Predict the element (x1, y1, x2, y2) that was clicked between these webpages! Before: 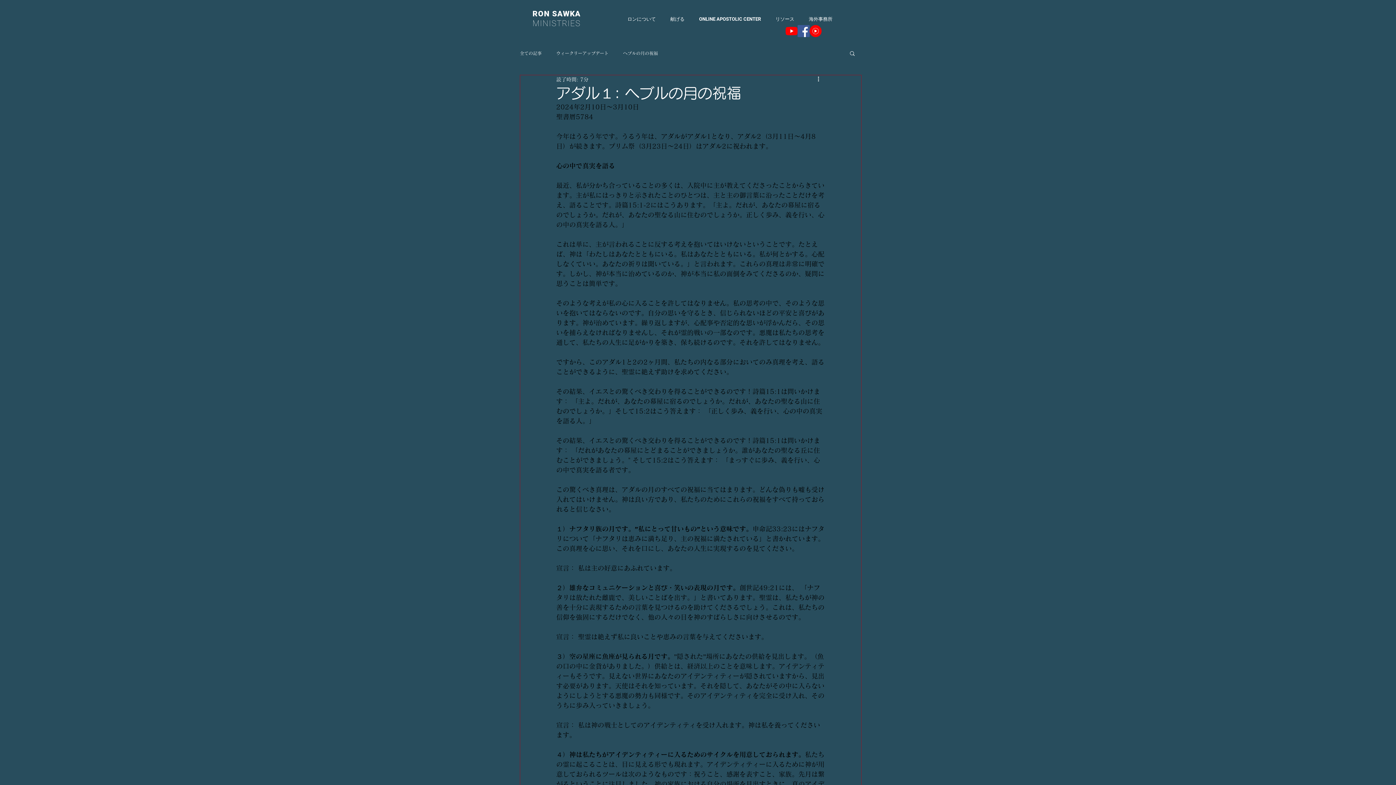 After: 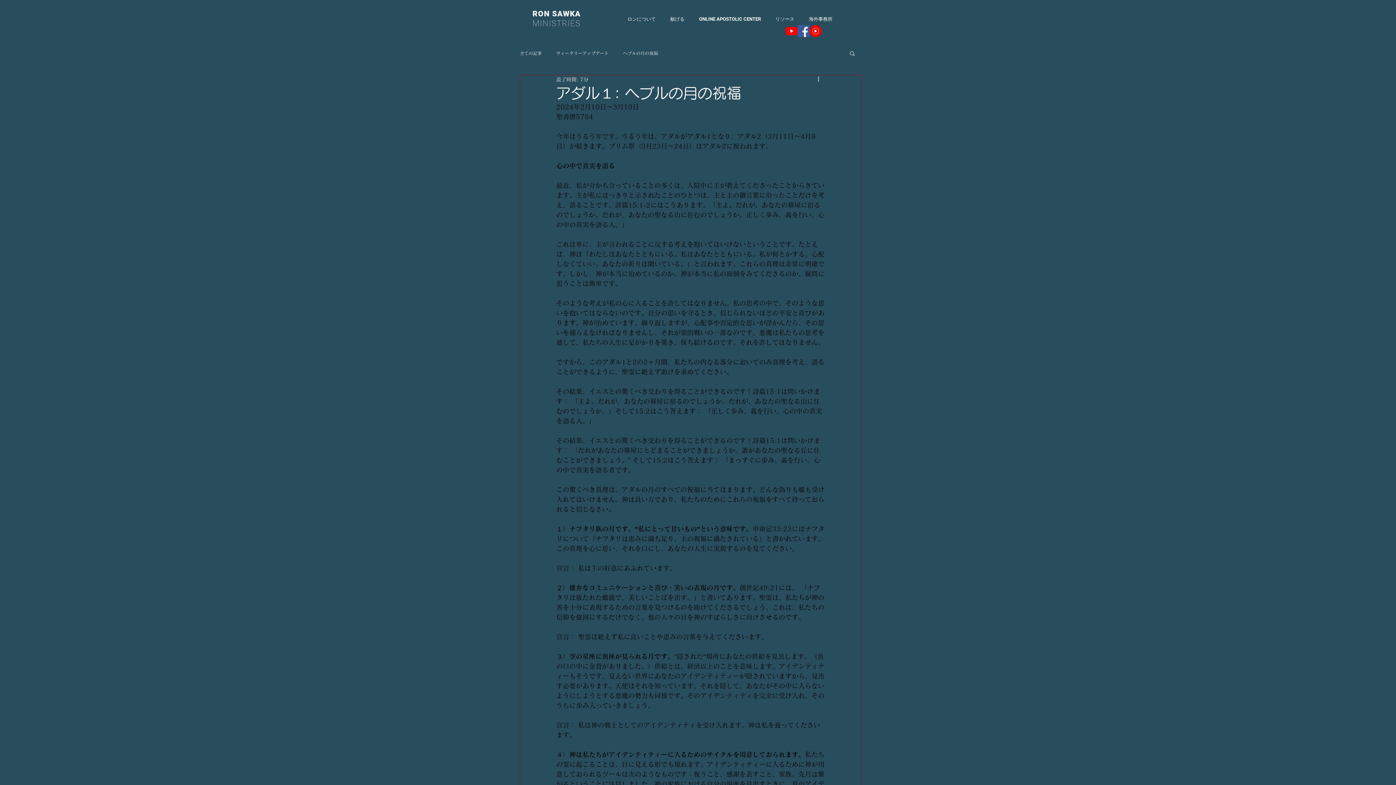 Action: label: YouTubeの bbox: (785, 25, 797, 37)